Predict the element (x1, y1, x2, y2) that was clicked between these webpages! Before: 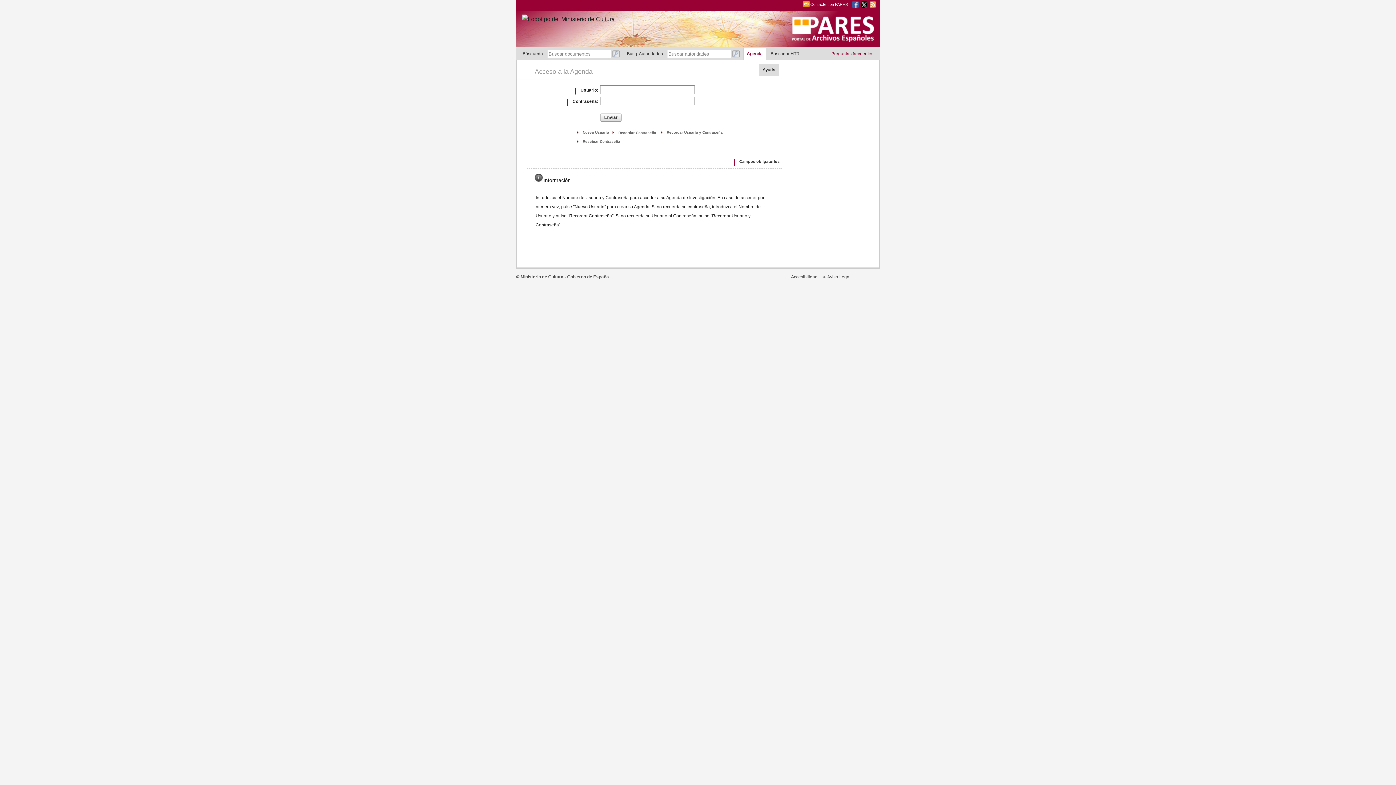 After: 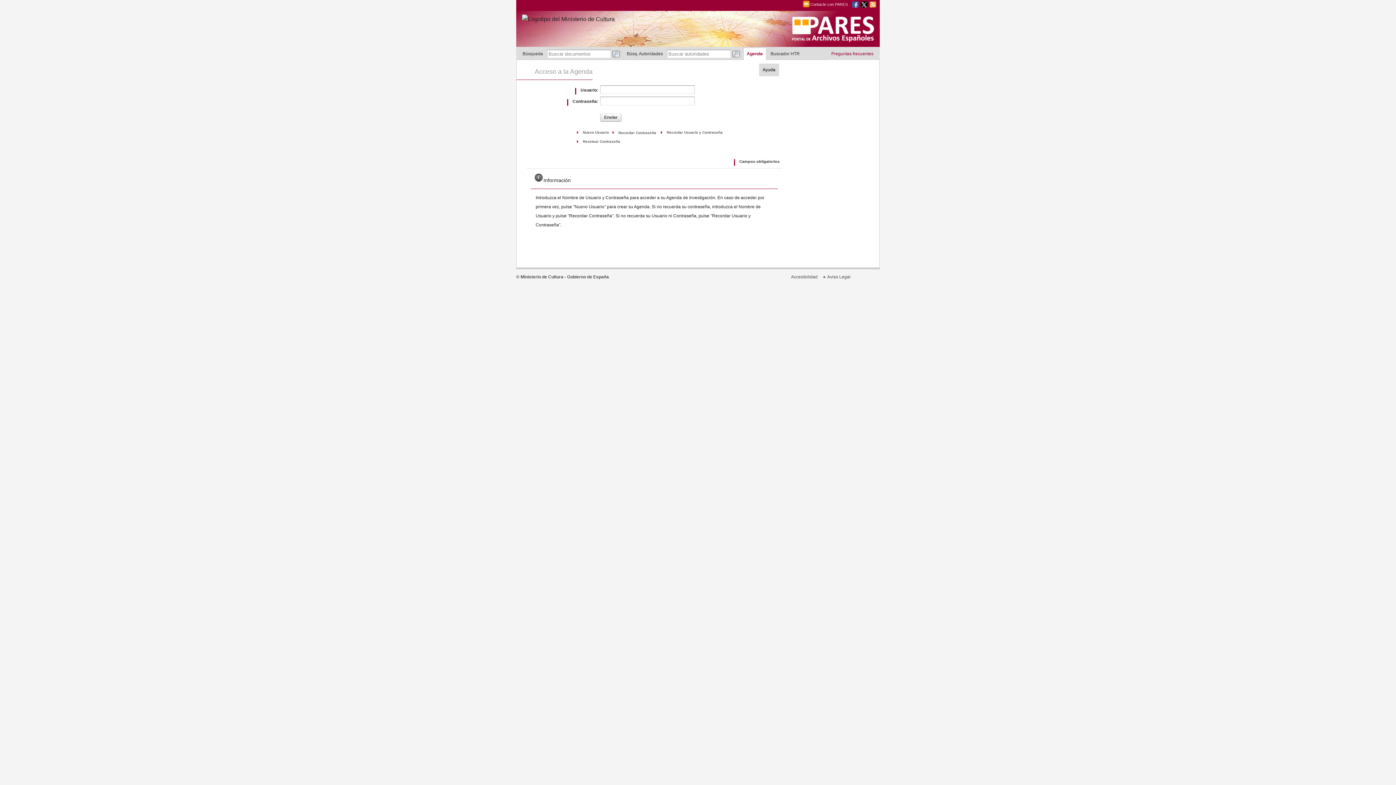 Action: bbox: (828, 47, 876, 59) label: Preguntas frecuentes